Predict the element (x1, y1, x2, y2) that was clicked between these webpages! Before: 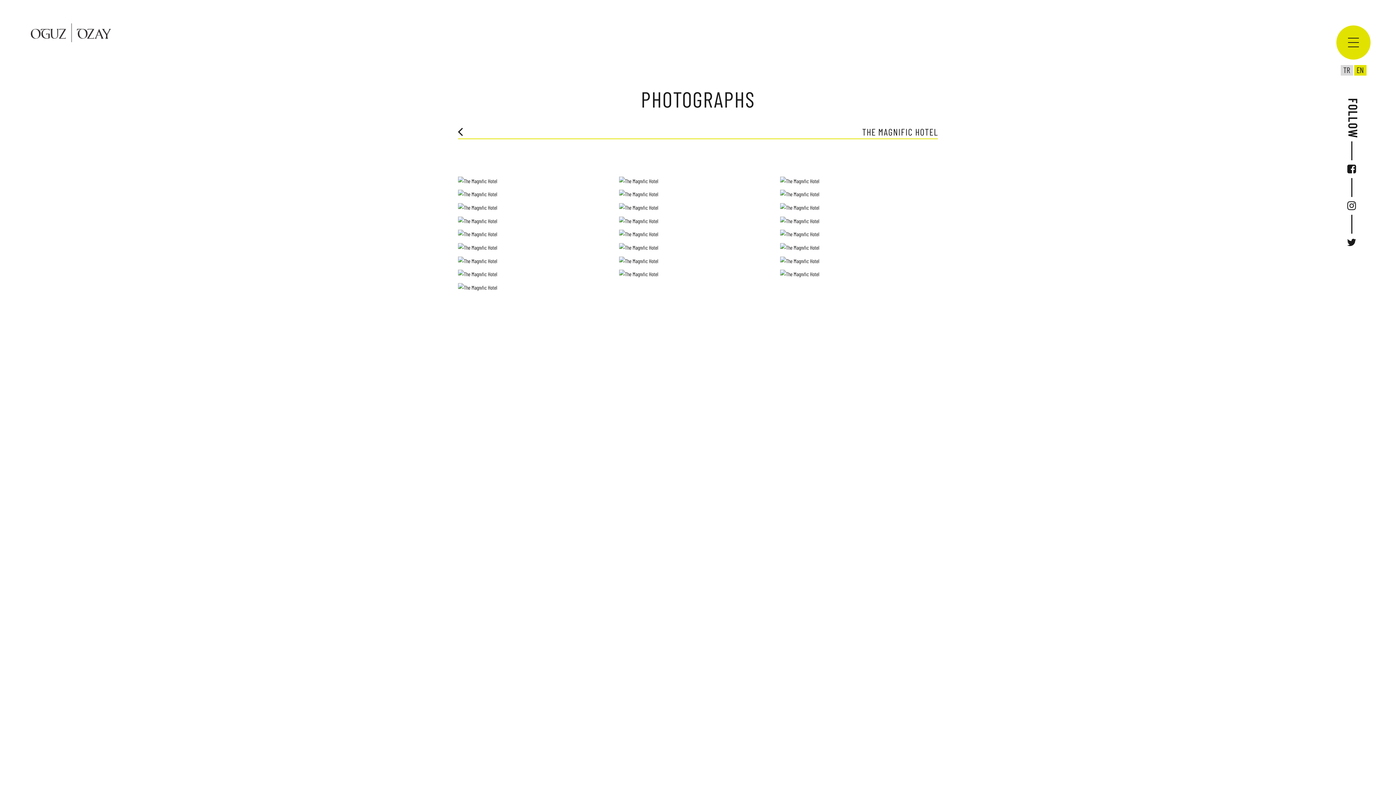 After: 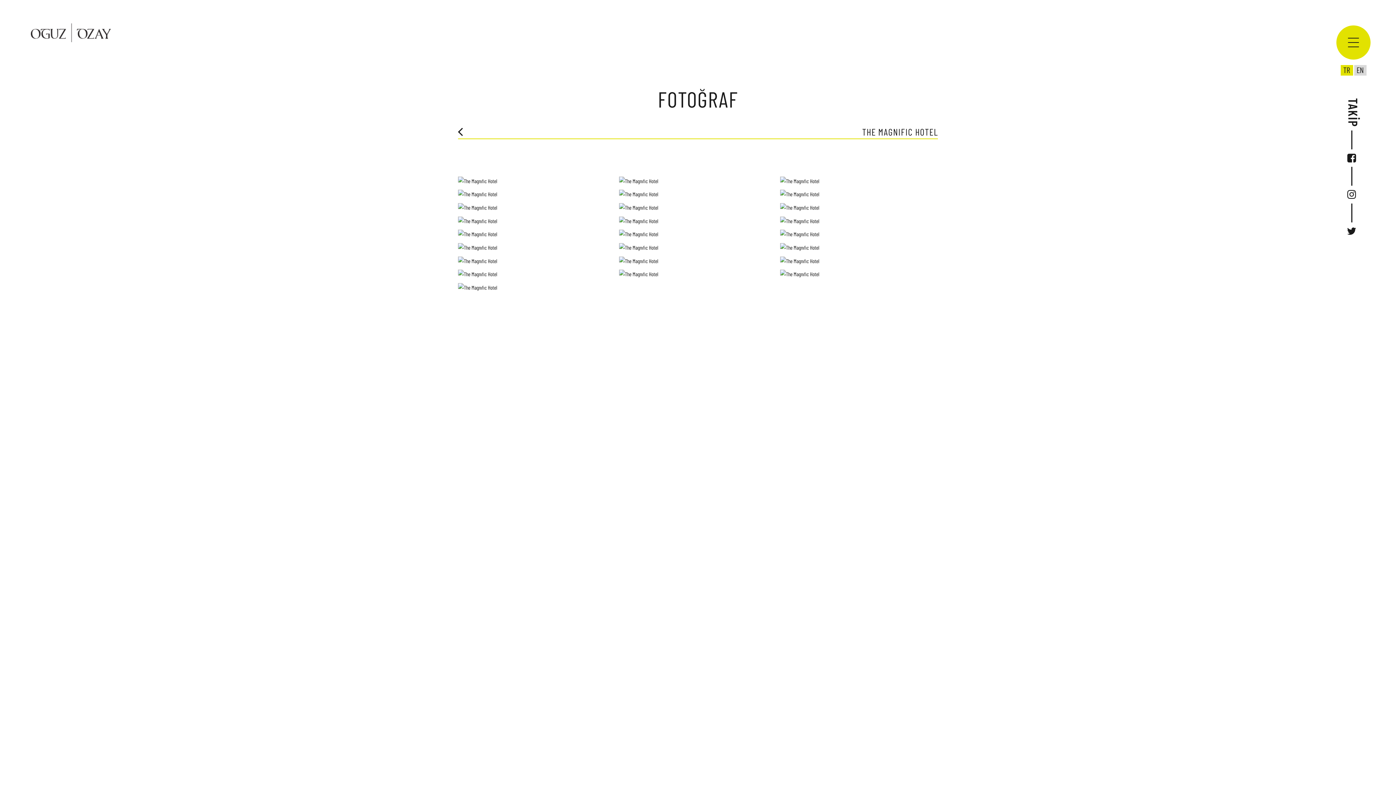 Action: label: TR bbox: (1340, 65, 1353, 75)